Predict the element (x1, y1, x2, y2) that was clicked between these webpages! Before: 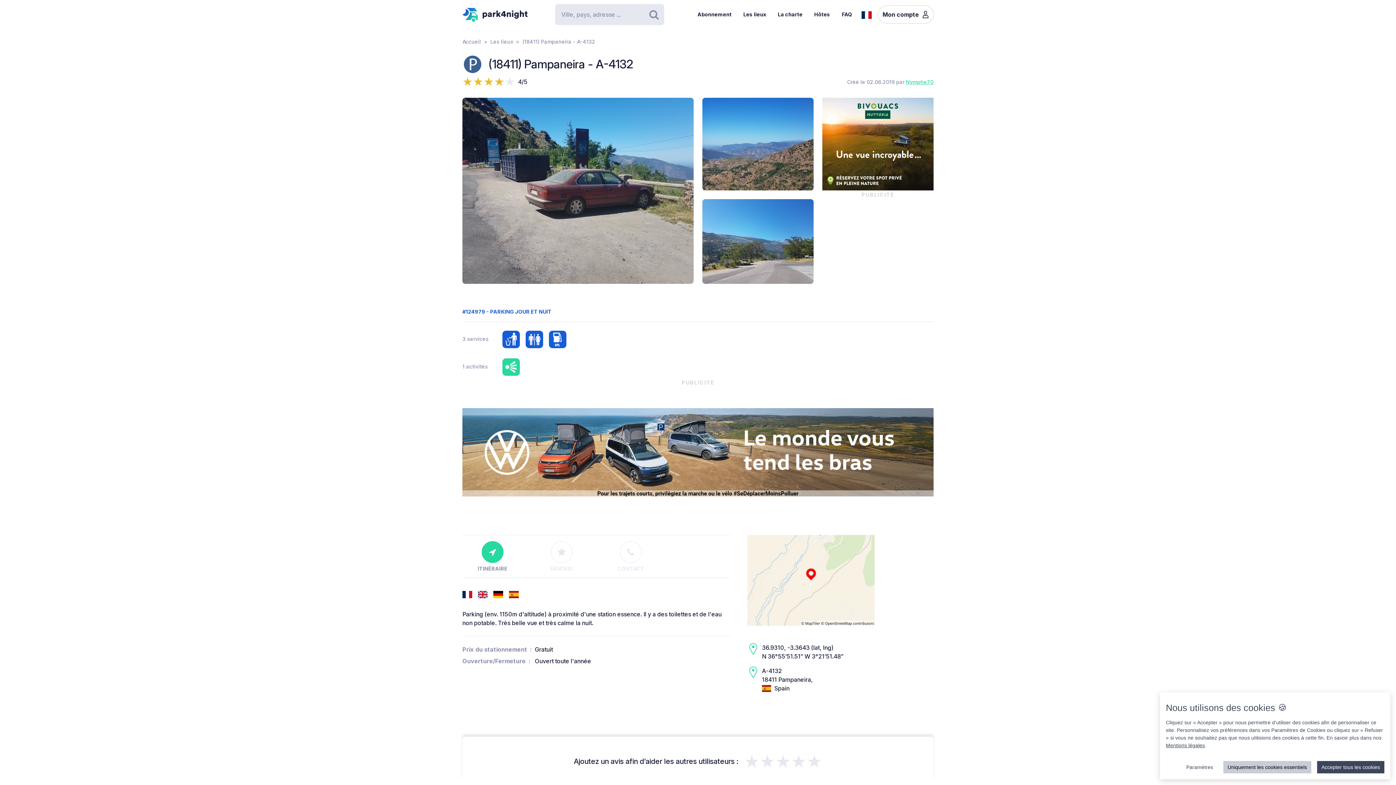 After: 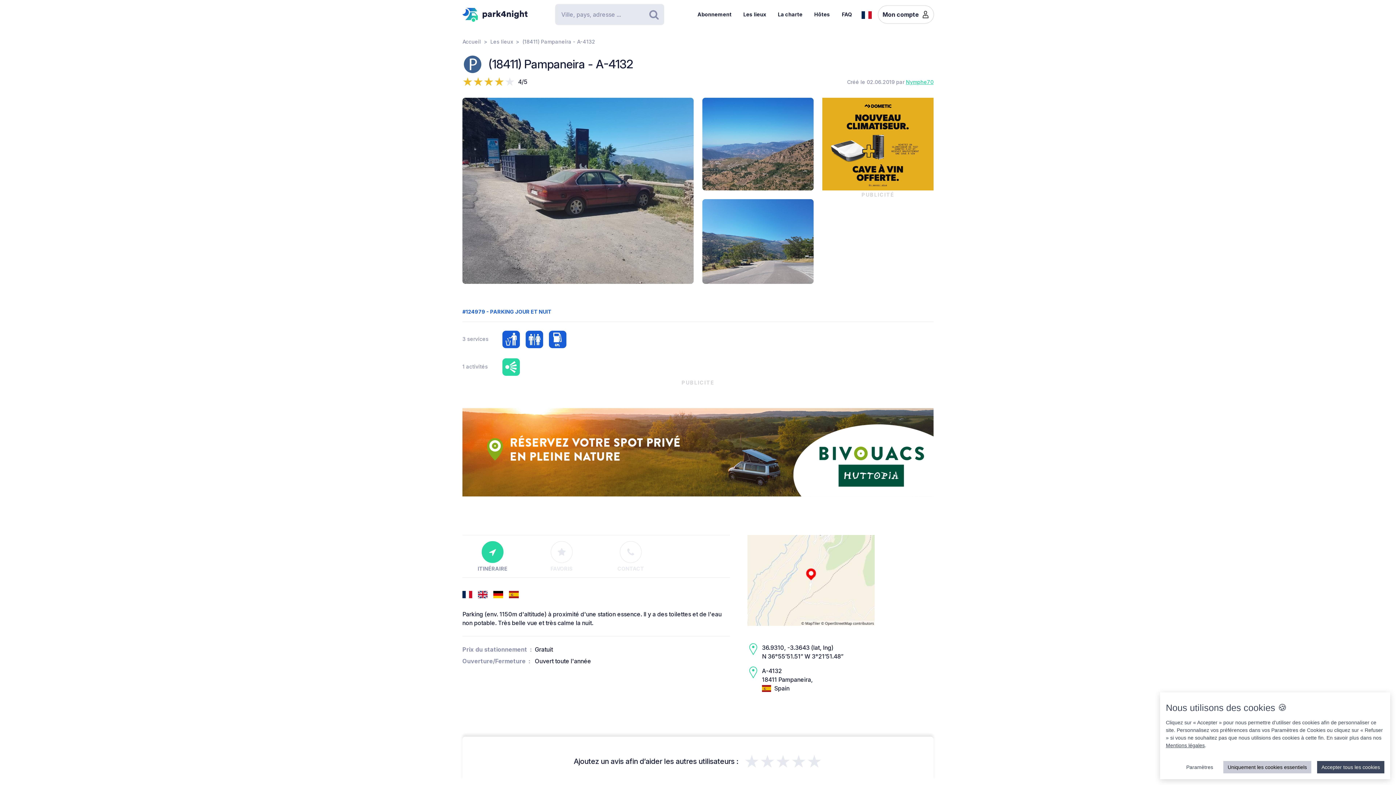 Action: bbox: (644, 6, 664, 22) label: Rechercher